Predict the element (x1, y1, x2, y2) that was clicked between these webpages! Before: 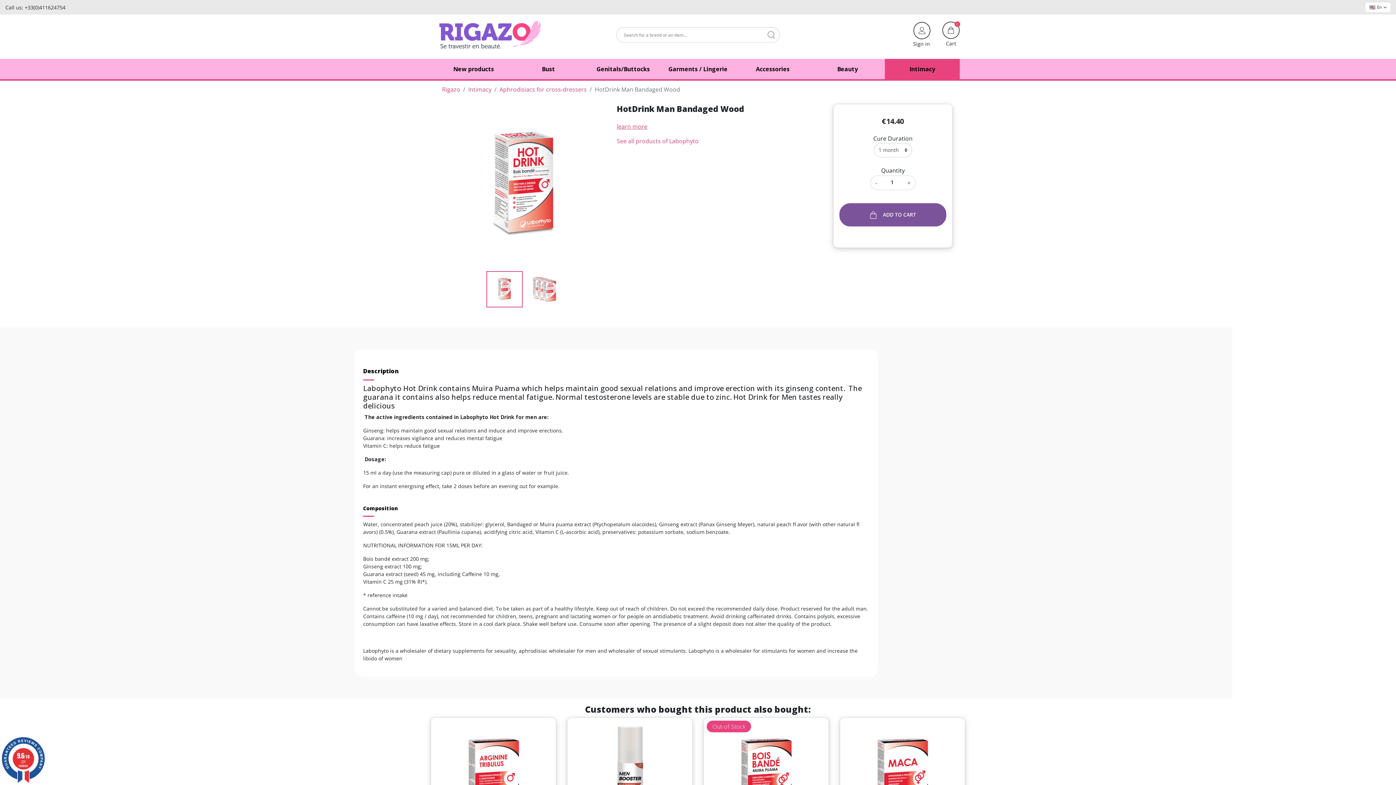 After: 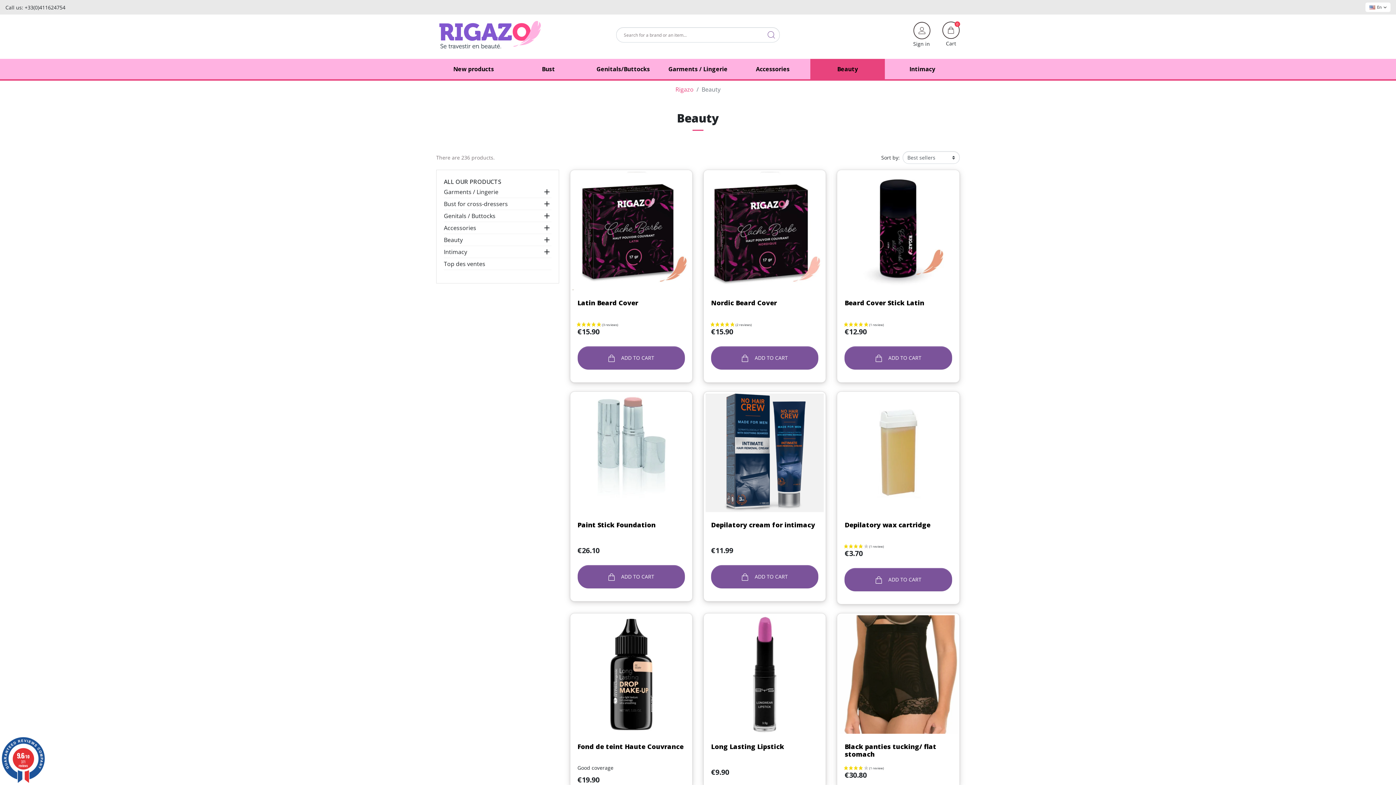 Action: bbox: (810, 58, 885, 79) label: Beauty